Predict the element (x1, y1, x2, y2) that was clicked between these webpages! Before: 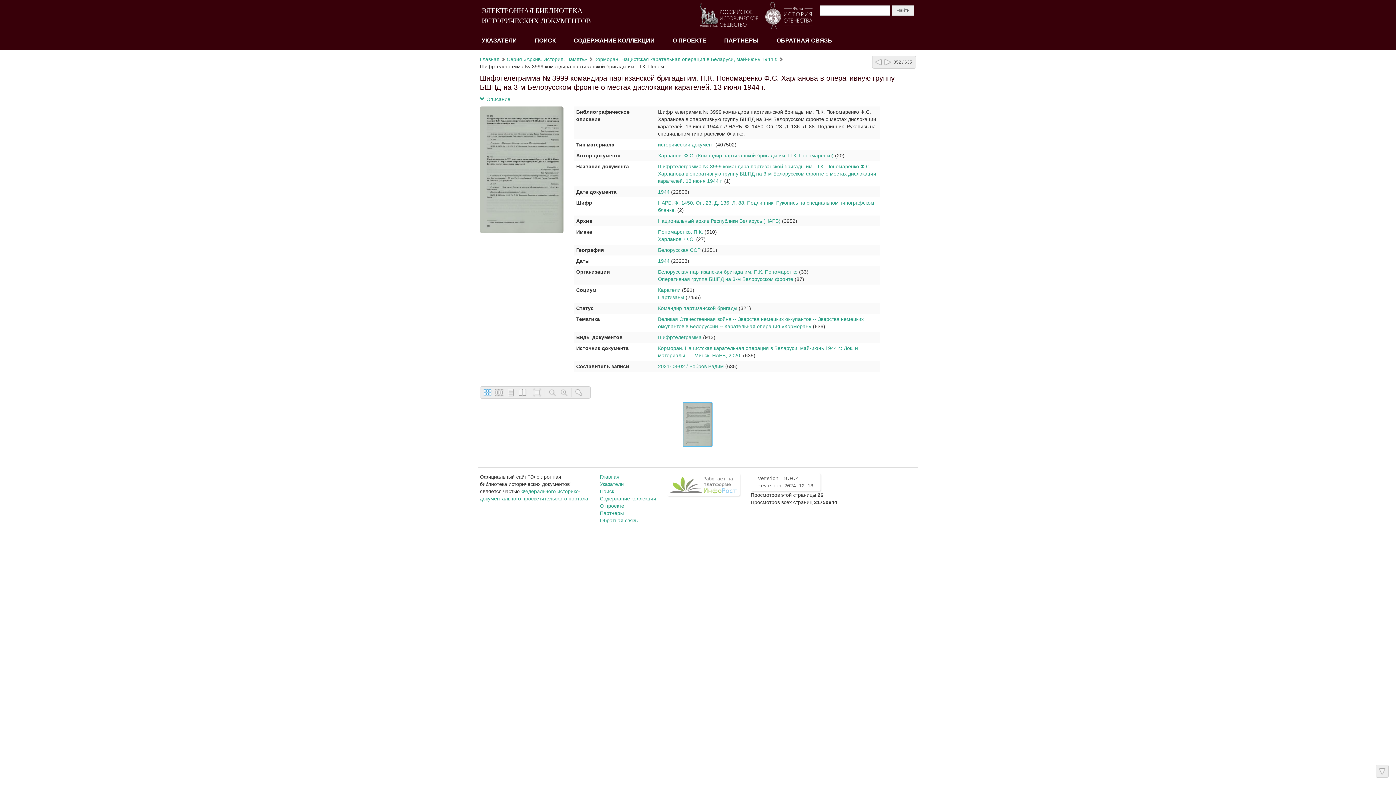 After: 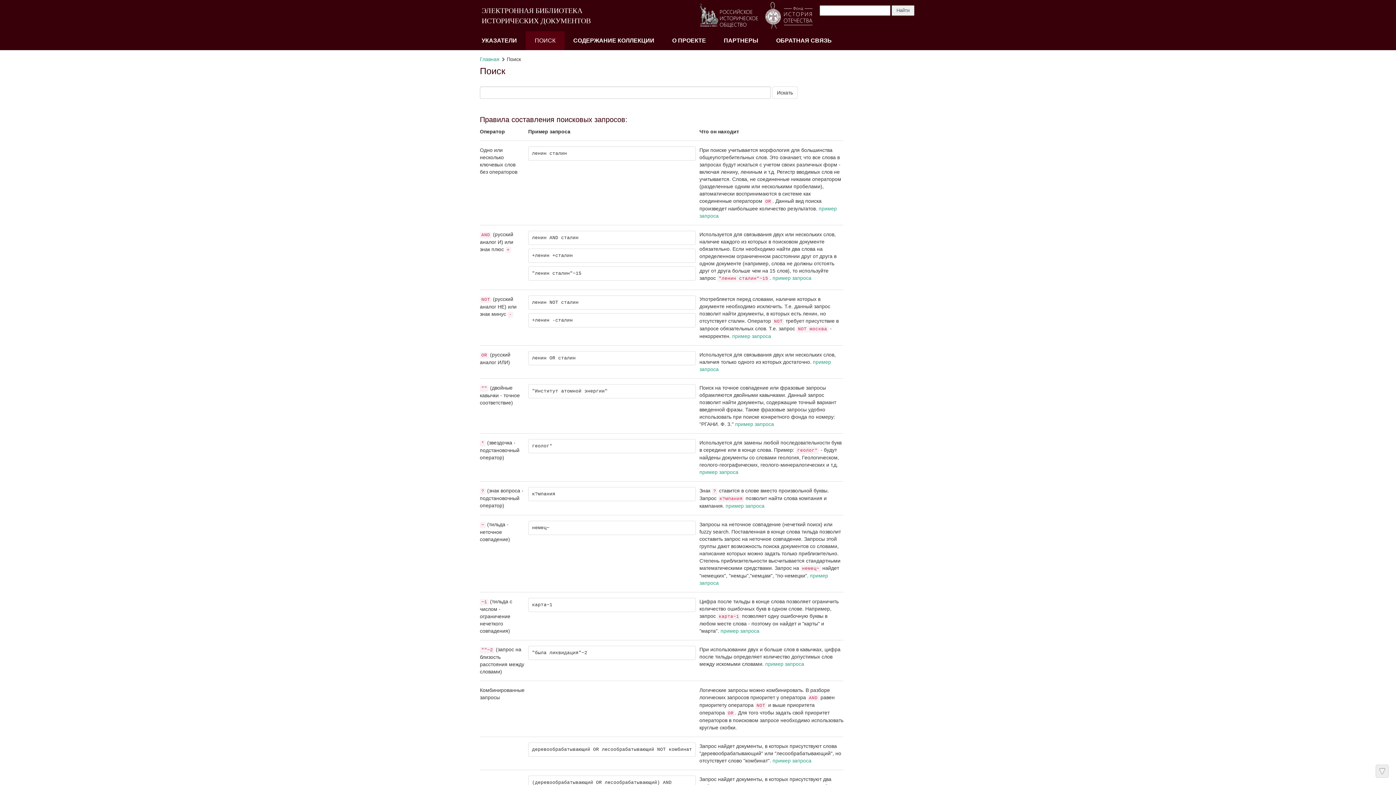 Action: bbox: (600, 488, 614, 494) label: Поиск